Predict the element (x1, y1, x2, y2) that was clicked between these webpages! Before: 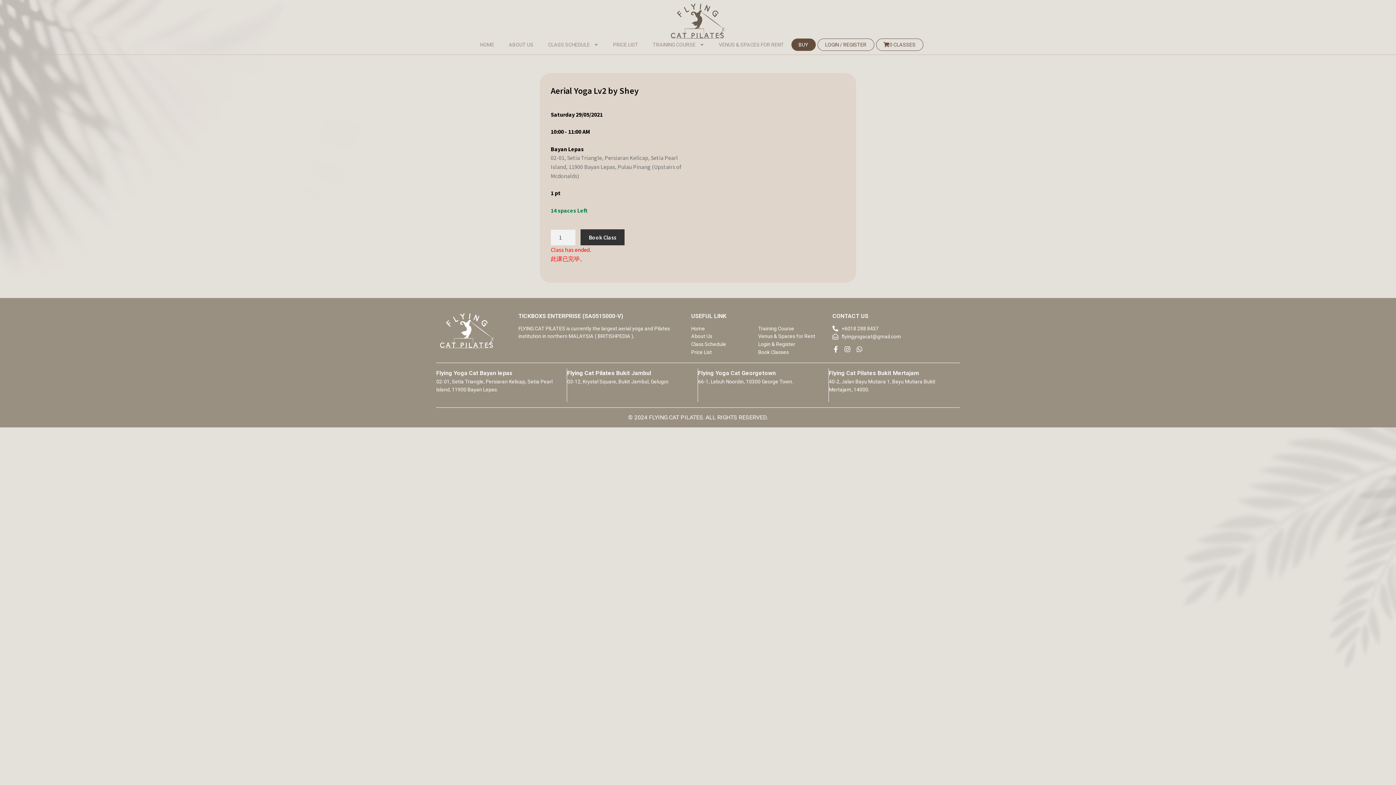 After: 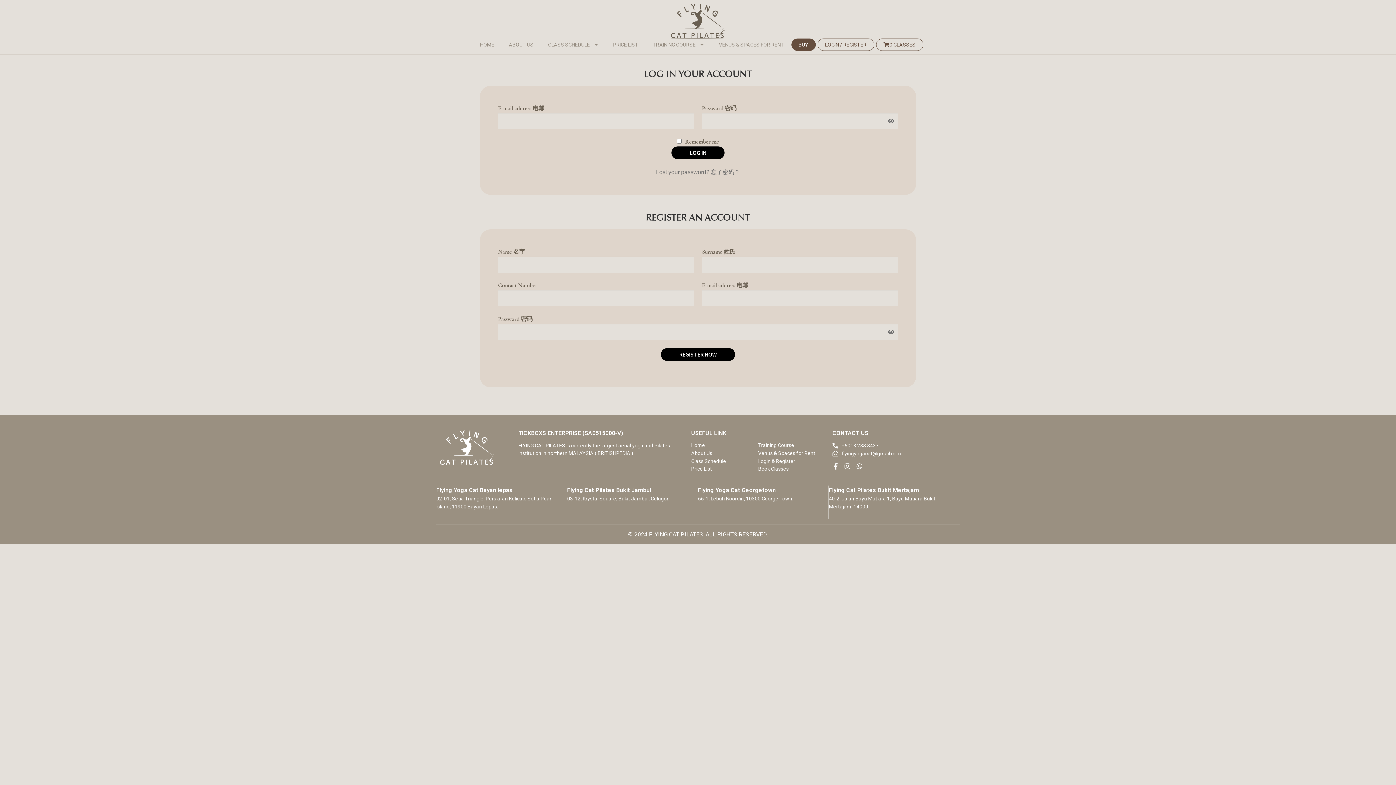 Action: label: Login & Register bbox: (758, 340, 825, 348)